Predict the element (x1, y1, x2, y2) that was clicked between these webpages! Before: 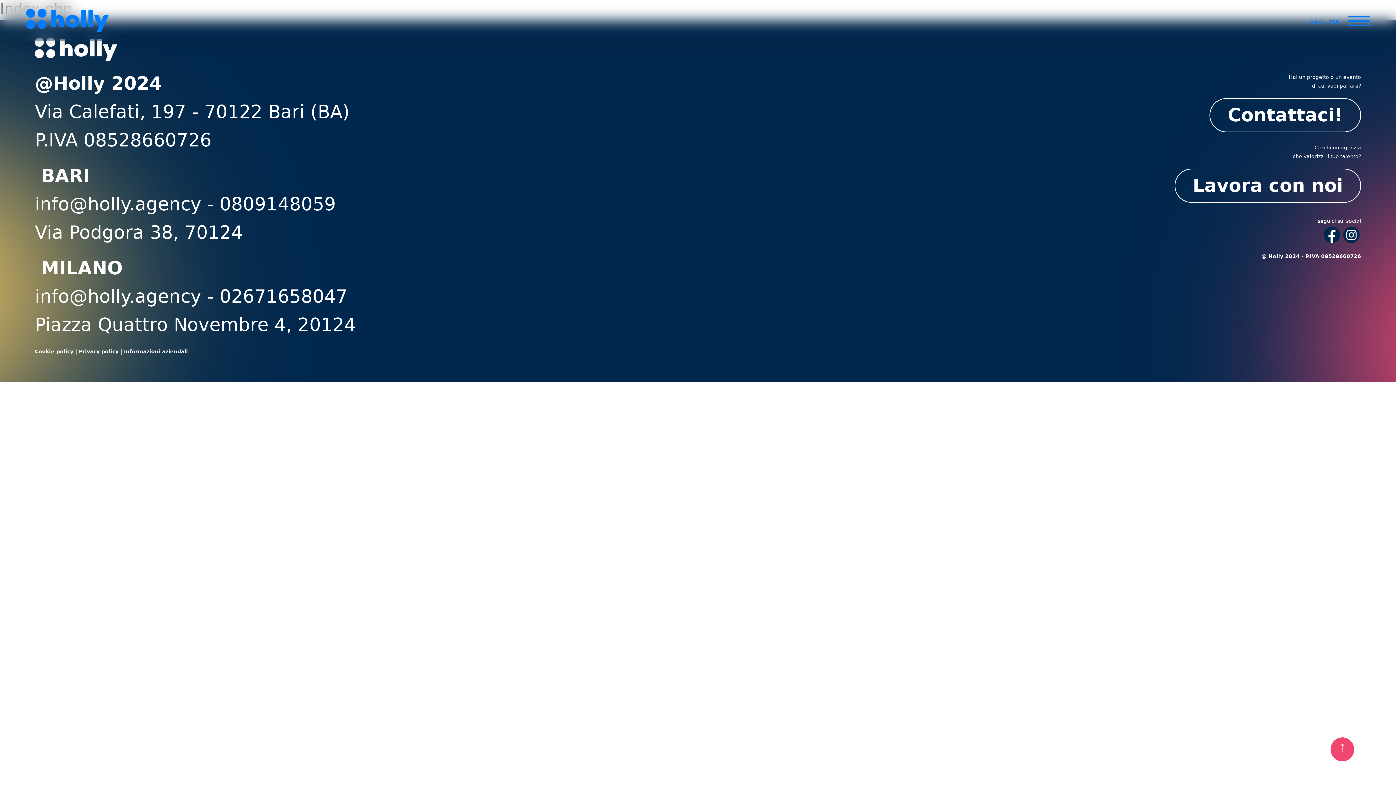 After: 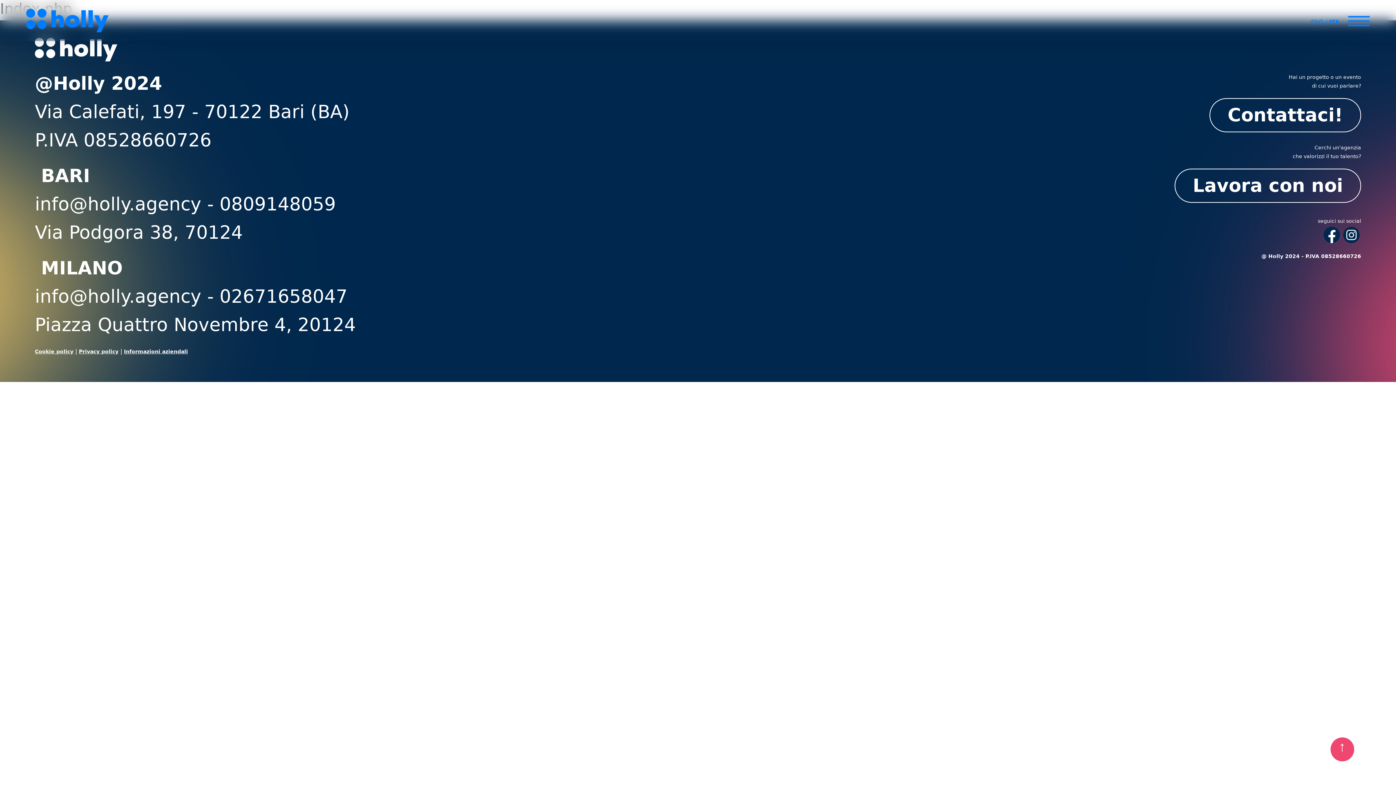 Action: bbox: (34, 348, 73, 354) label: Cookie policy